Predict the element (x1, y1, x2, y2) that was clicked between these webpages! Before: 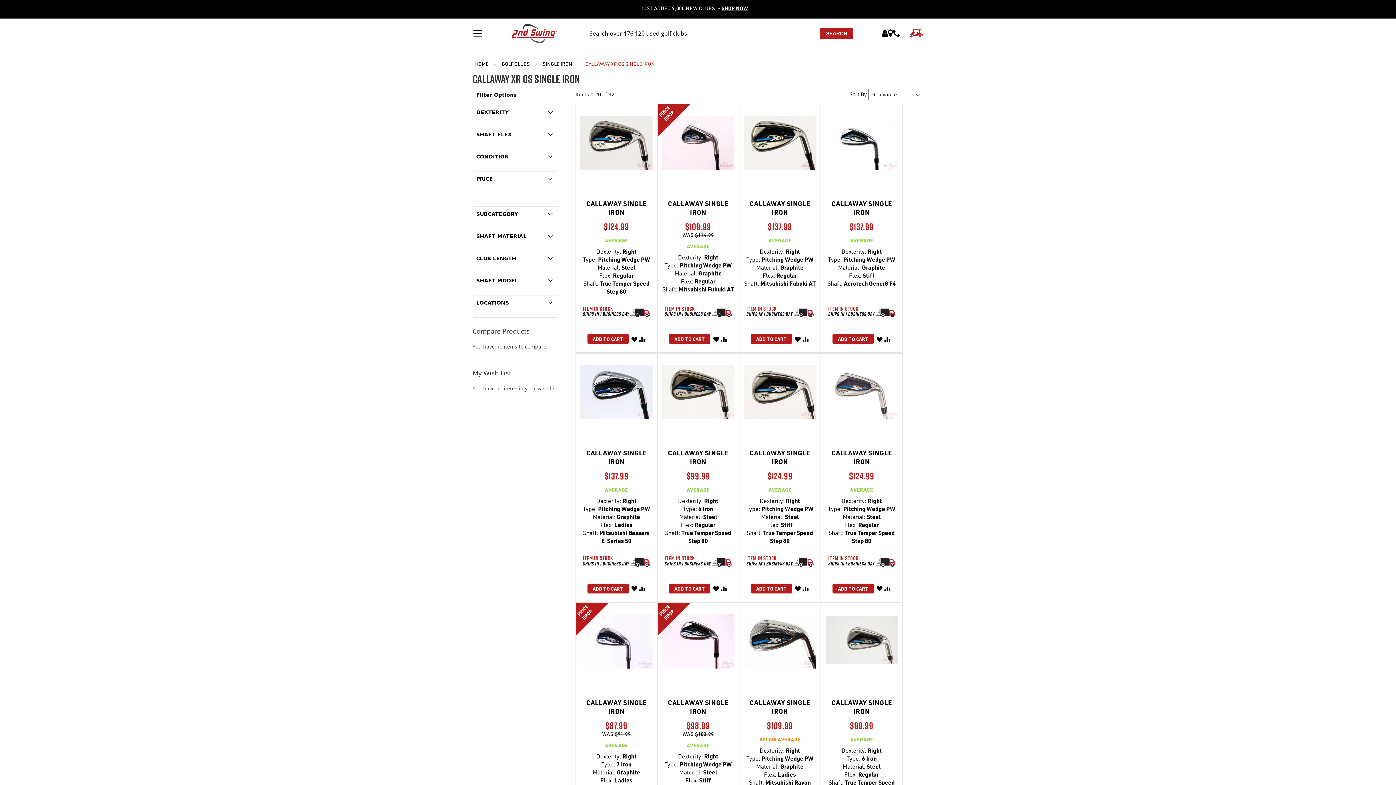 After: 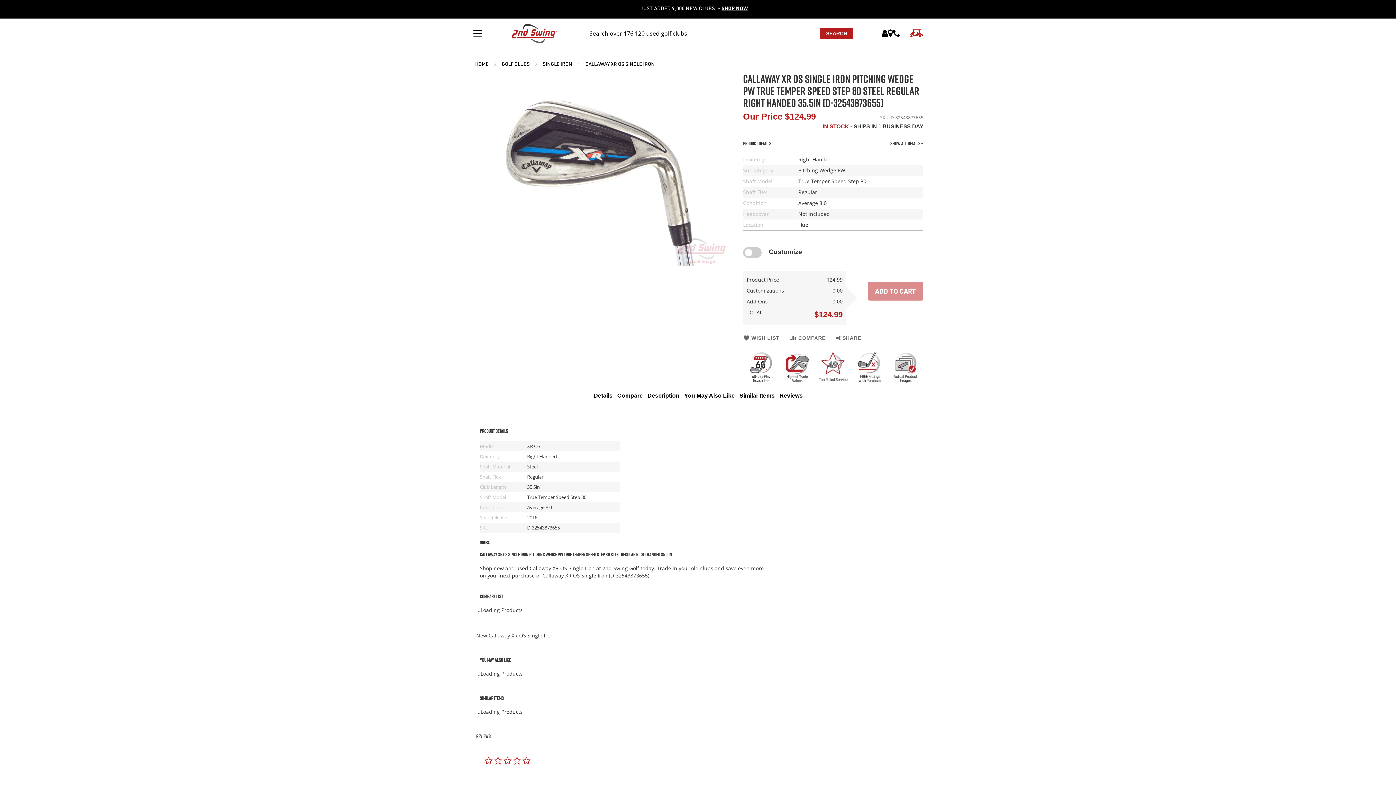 Action: bbox: (884, 582, 890, 595) label: Compare